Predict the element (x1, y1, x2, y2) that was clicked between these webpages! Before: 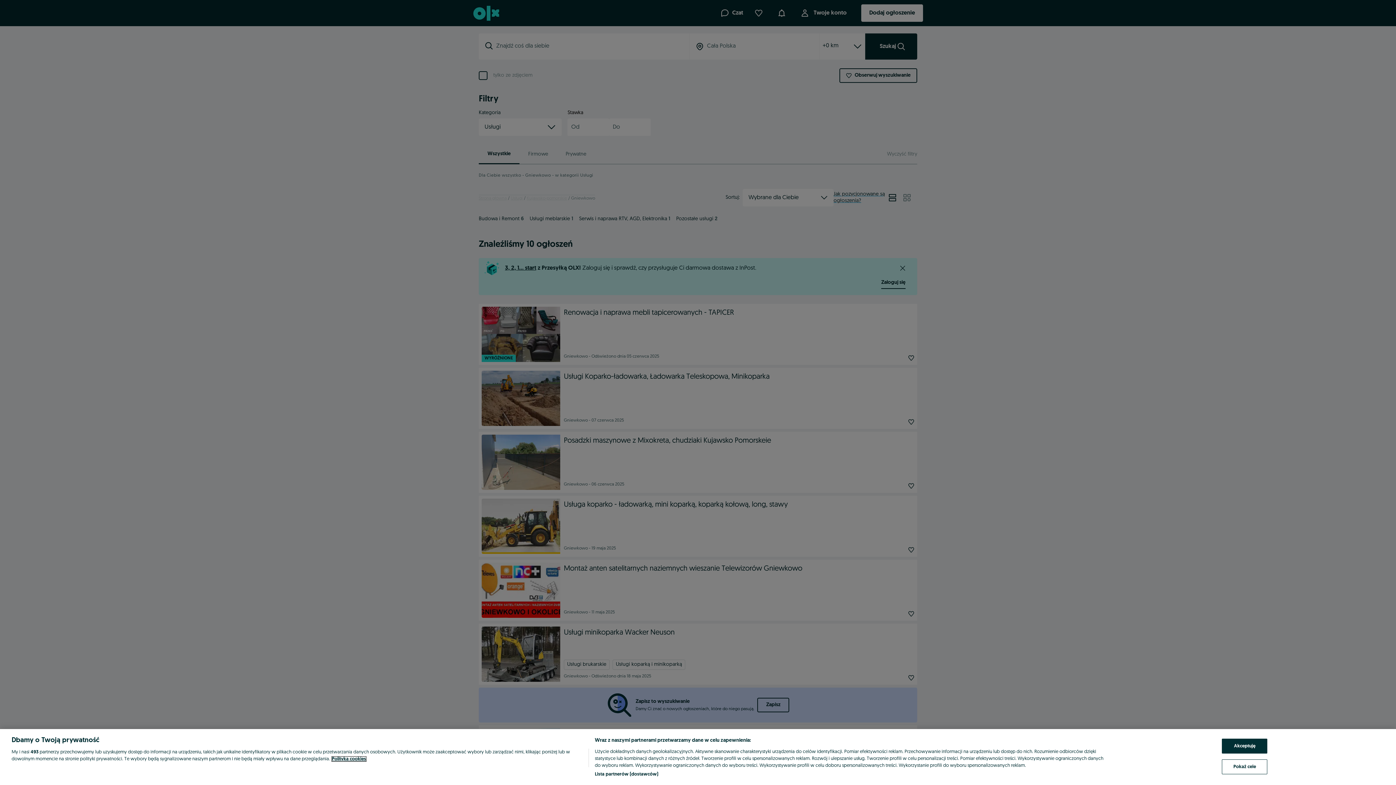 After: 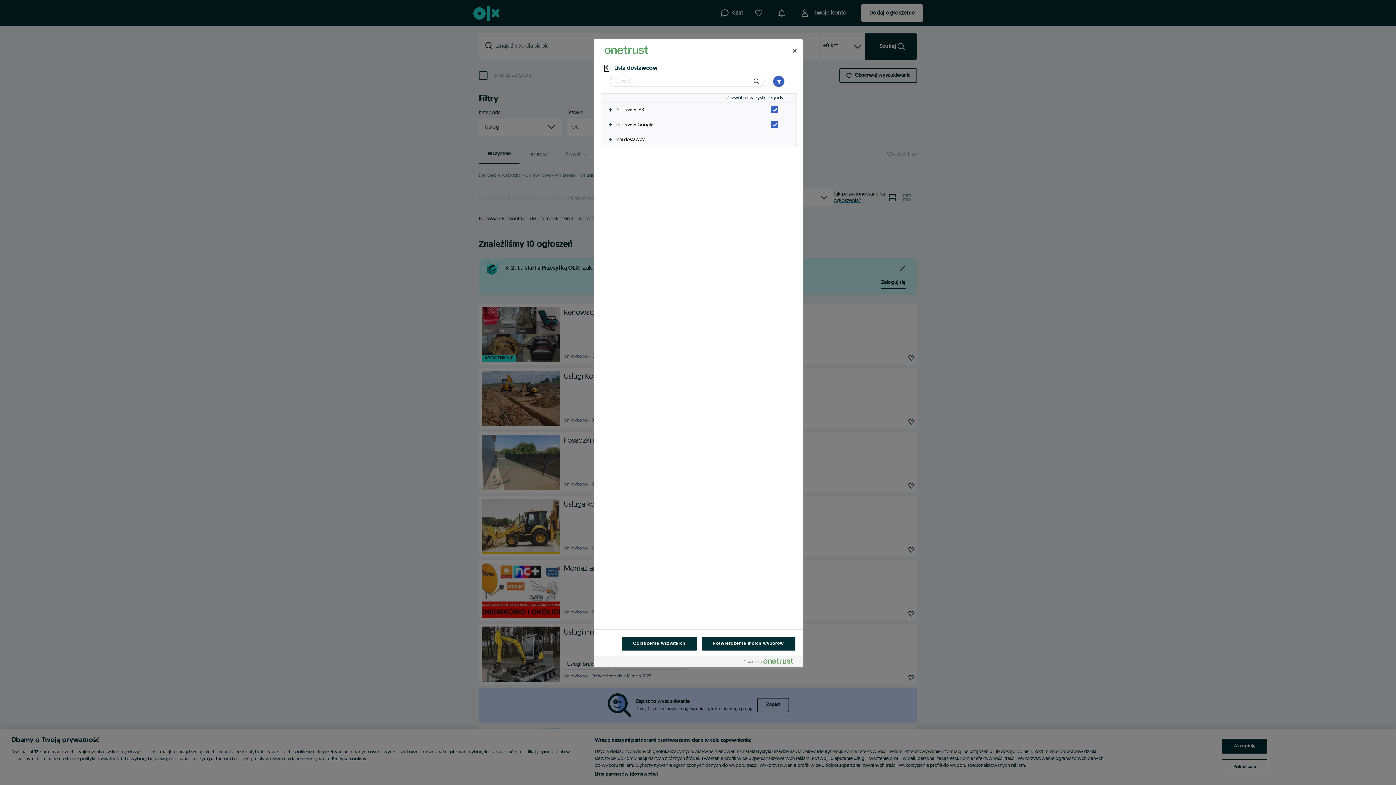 Action: bbox: (594, 771, 658, 778) label: Lista partnerów (dostawców)